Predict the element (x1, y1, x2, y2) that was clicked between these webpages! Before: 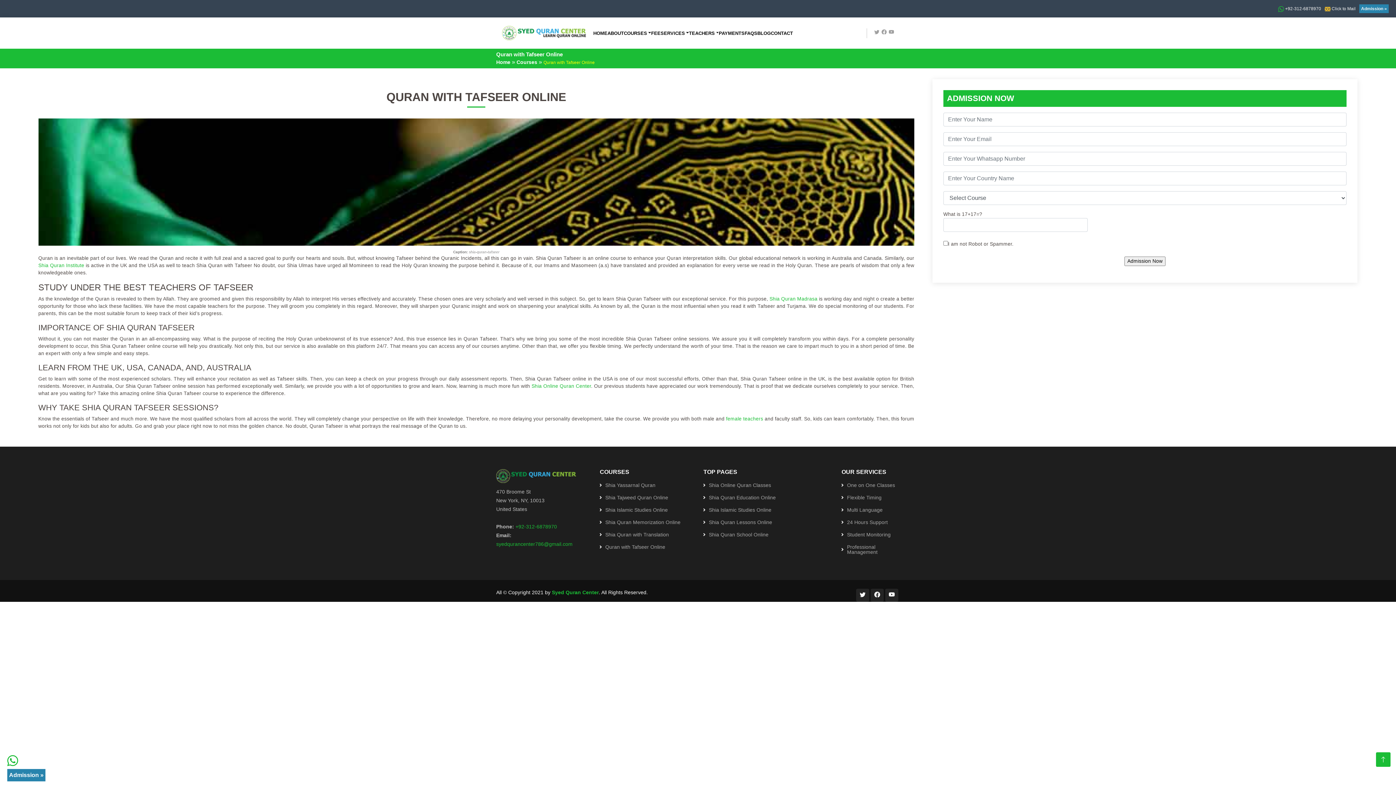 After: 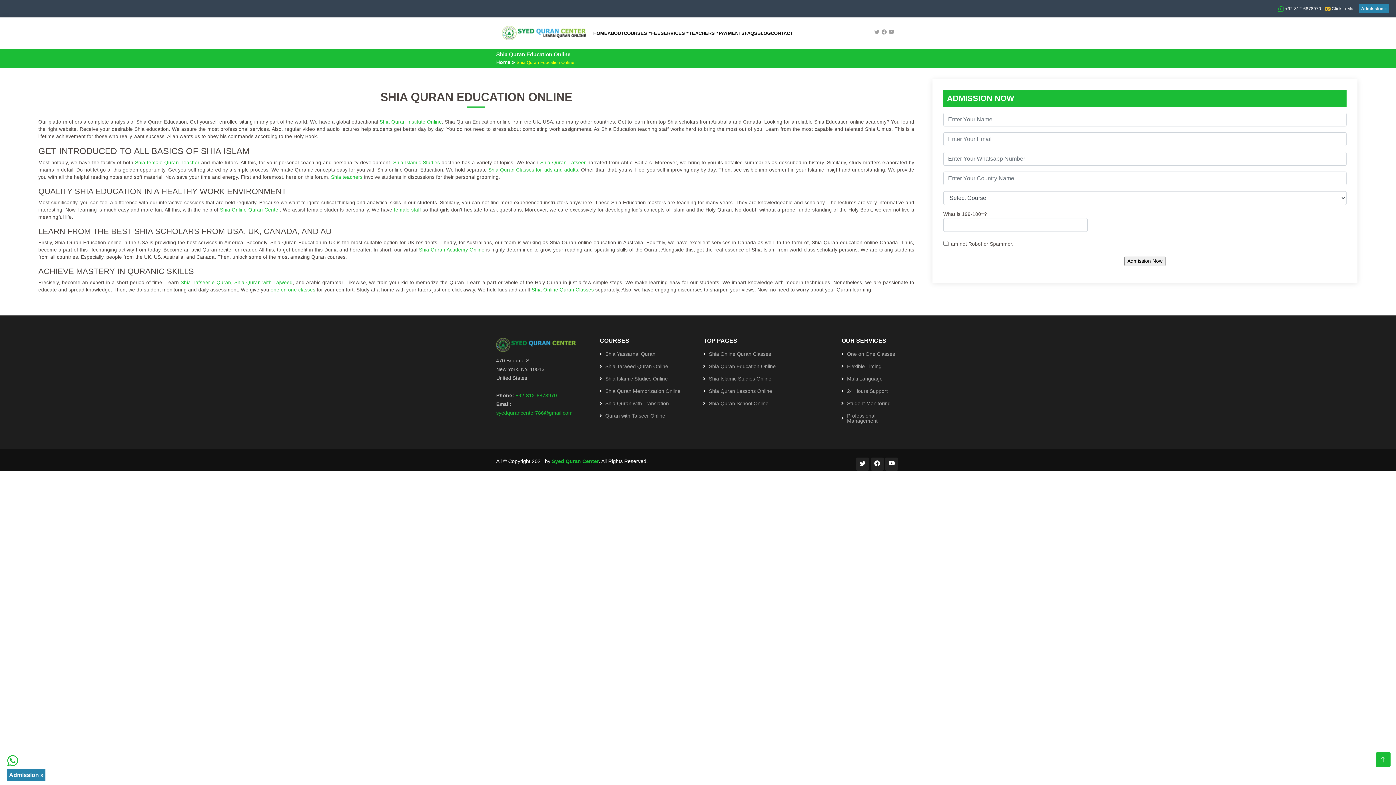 Action: bbox: (709, 495, 776, 500) label: Shia Quran Education Online